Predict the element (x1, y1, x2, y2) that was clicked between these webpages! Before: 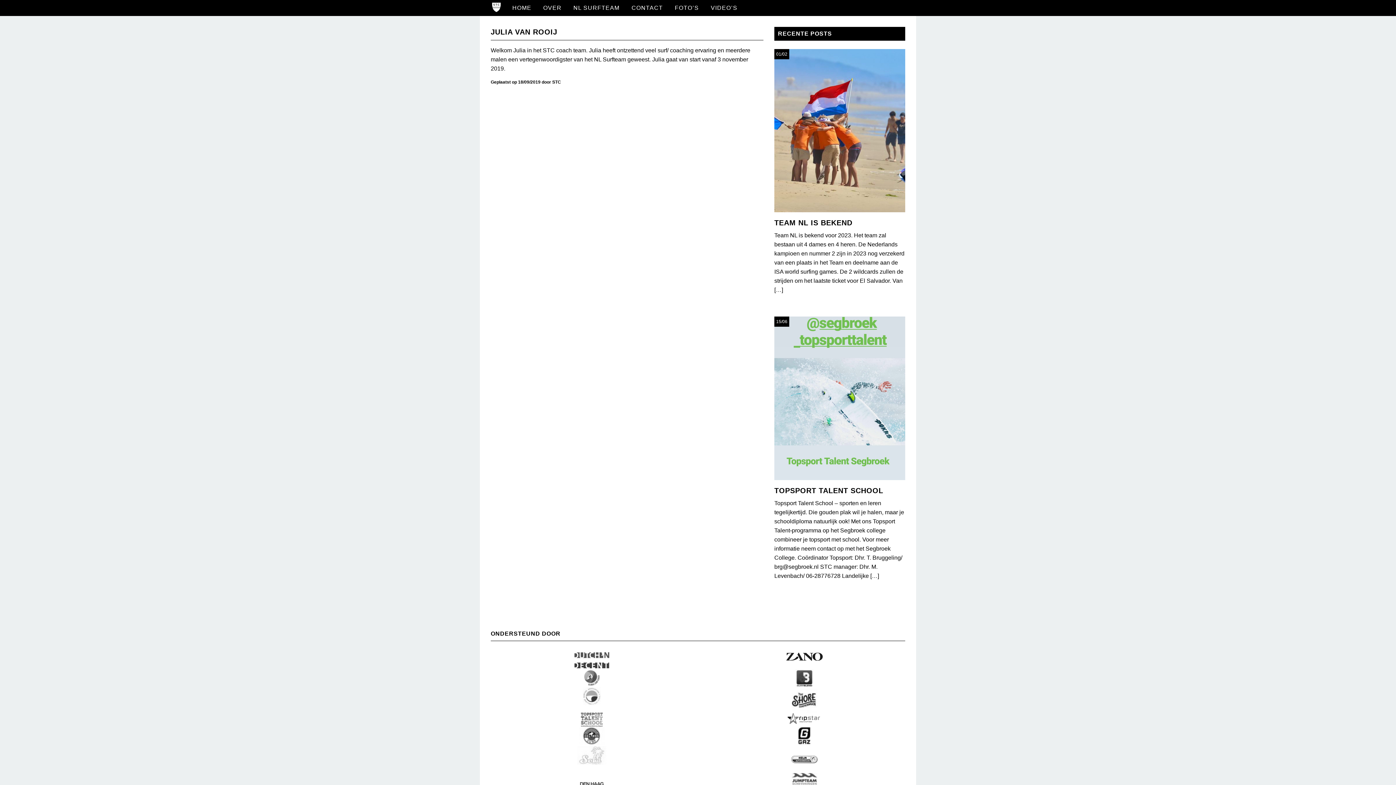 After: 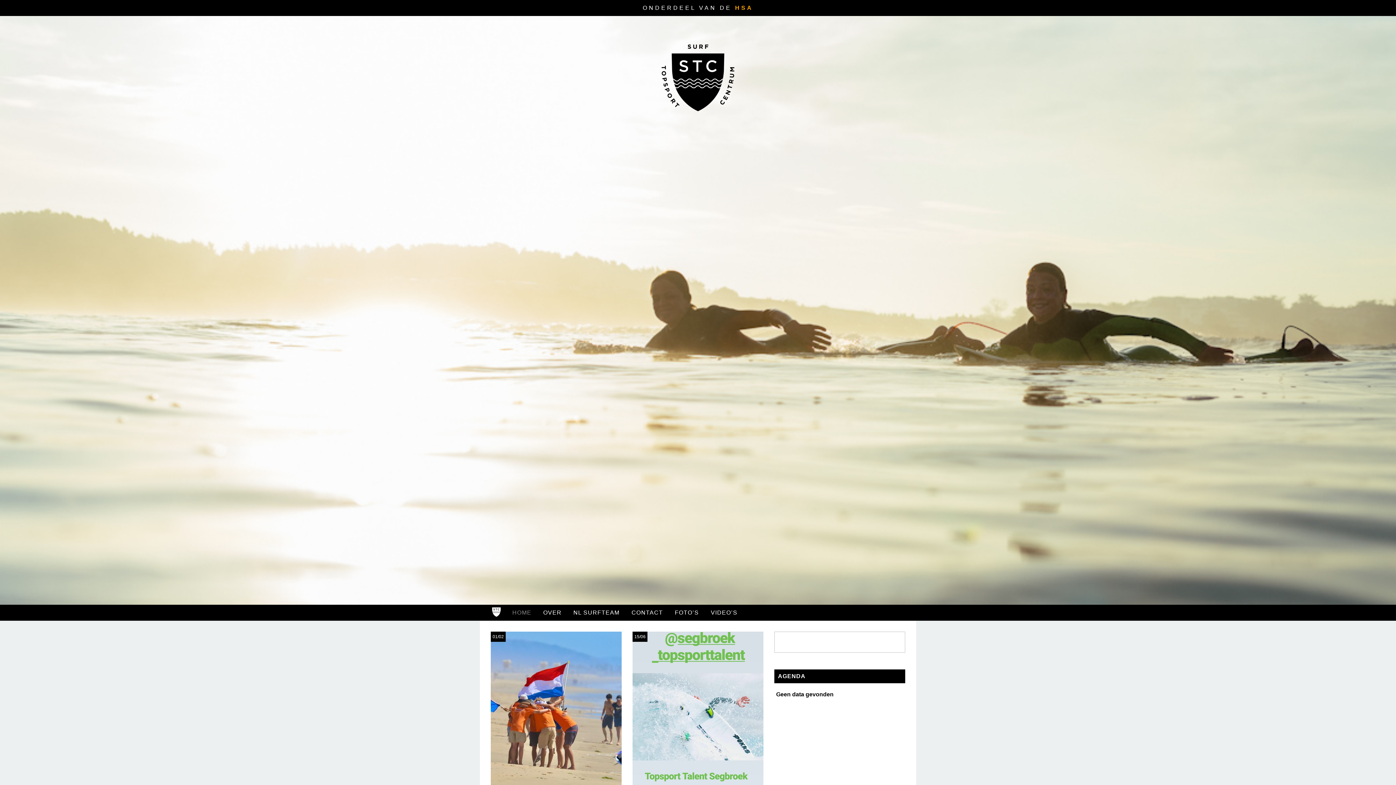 Action: bbox: (492, 3, 501, 10)